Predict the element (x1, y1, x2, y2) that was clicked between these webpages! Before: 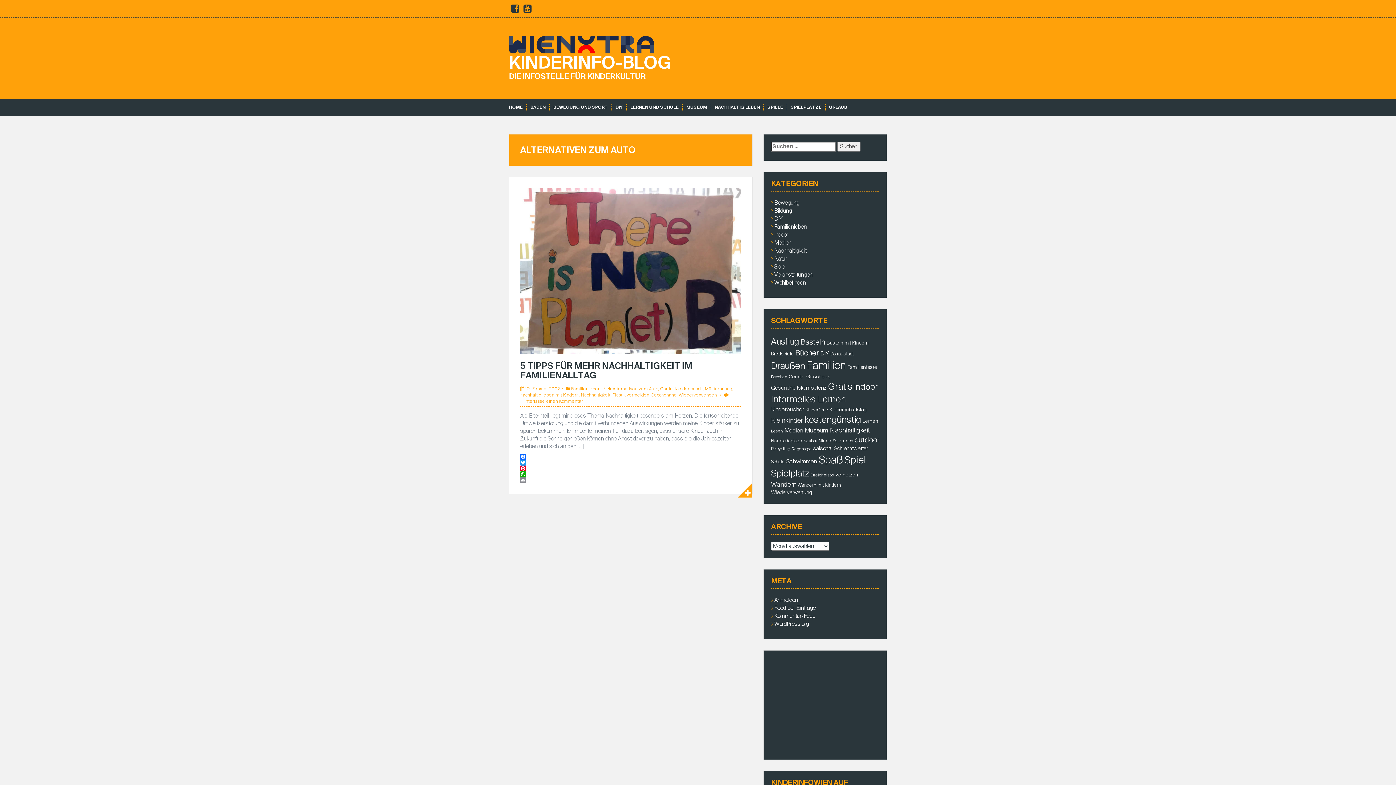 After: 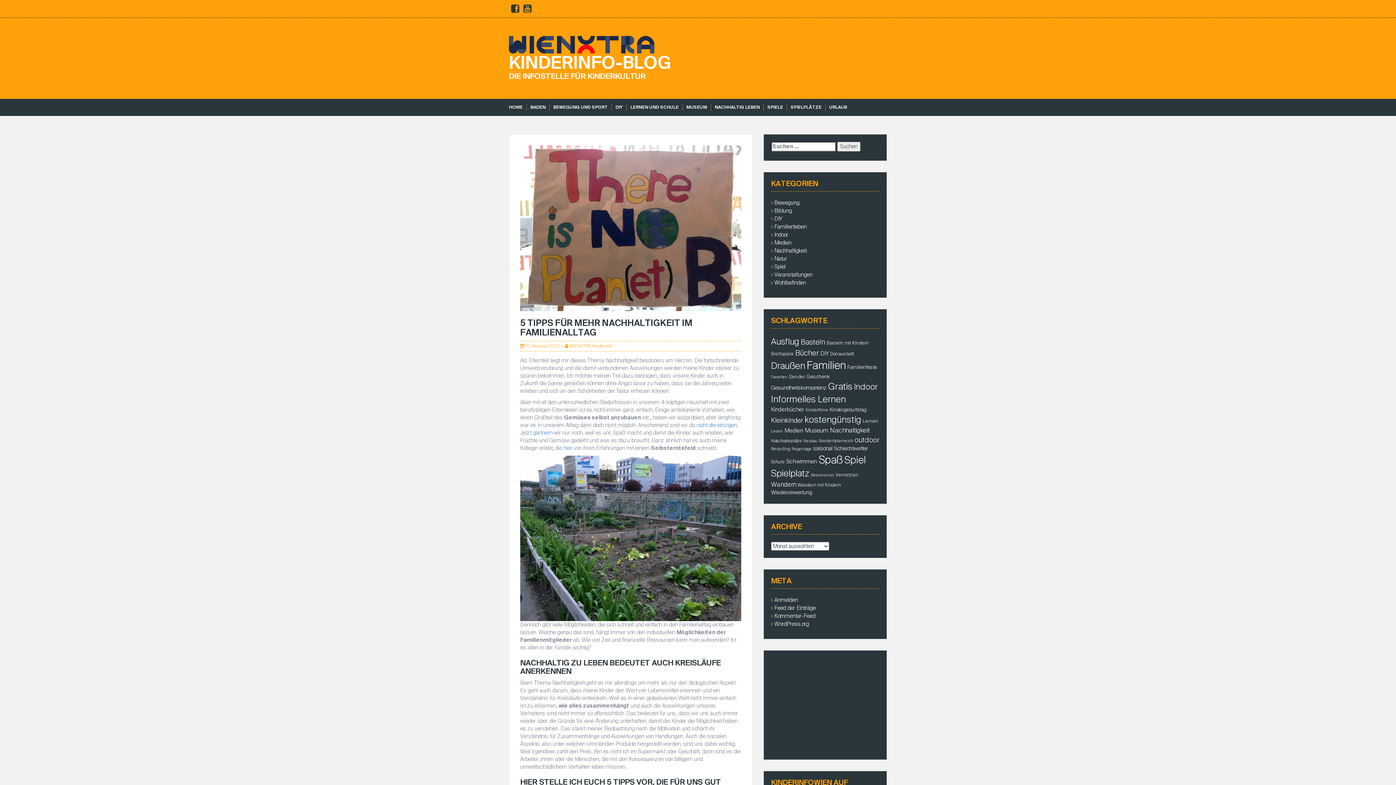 Action: bbox: (520, 266, 741, 273)